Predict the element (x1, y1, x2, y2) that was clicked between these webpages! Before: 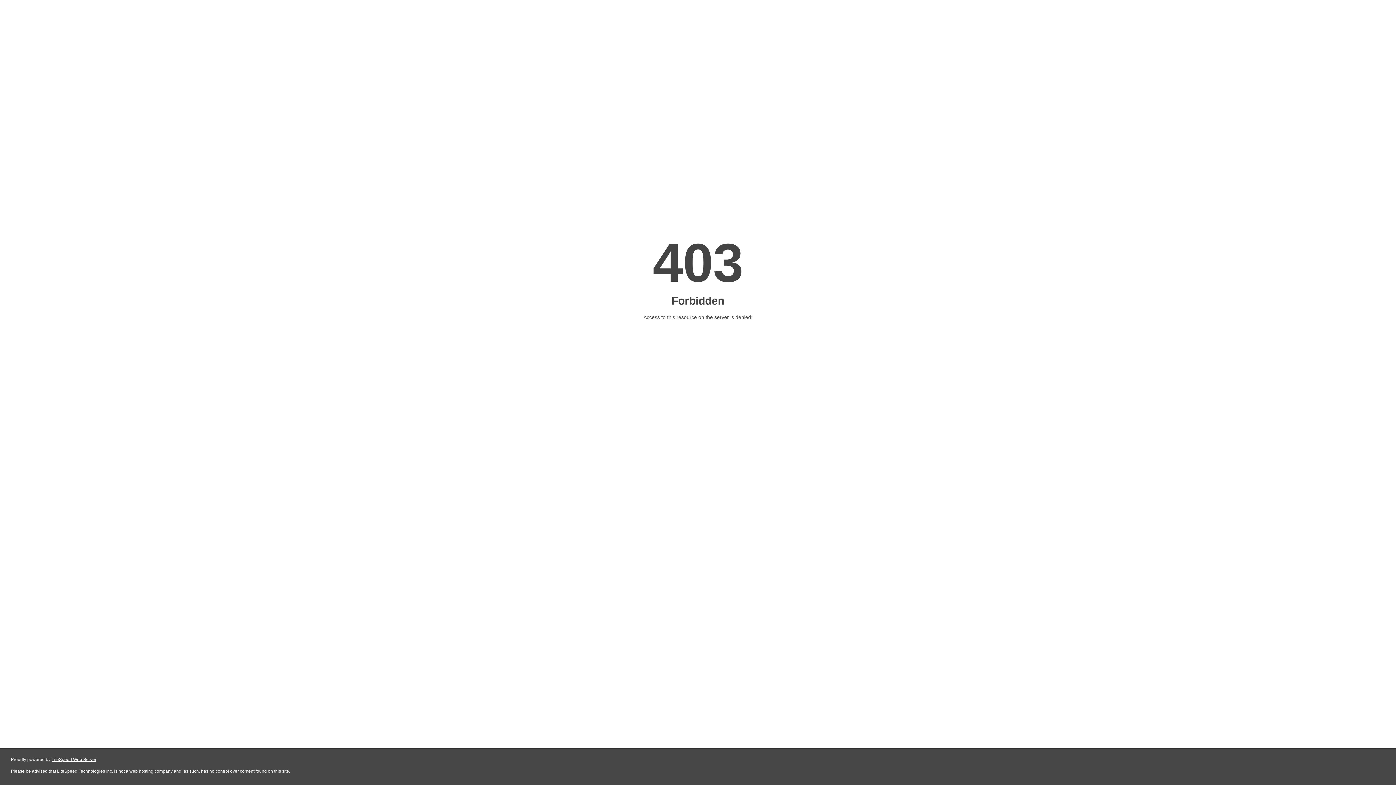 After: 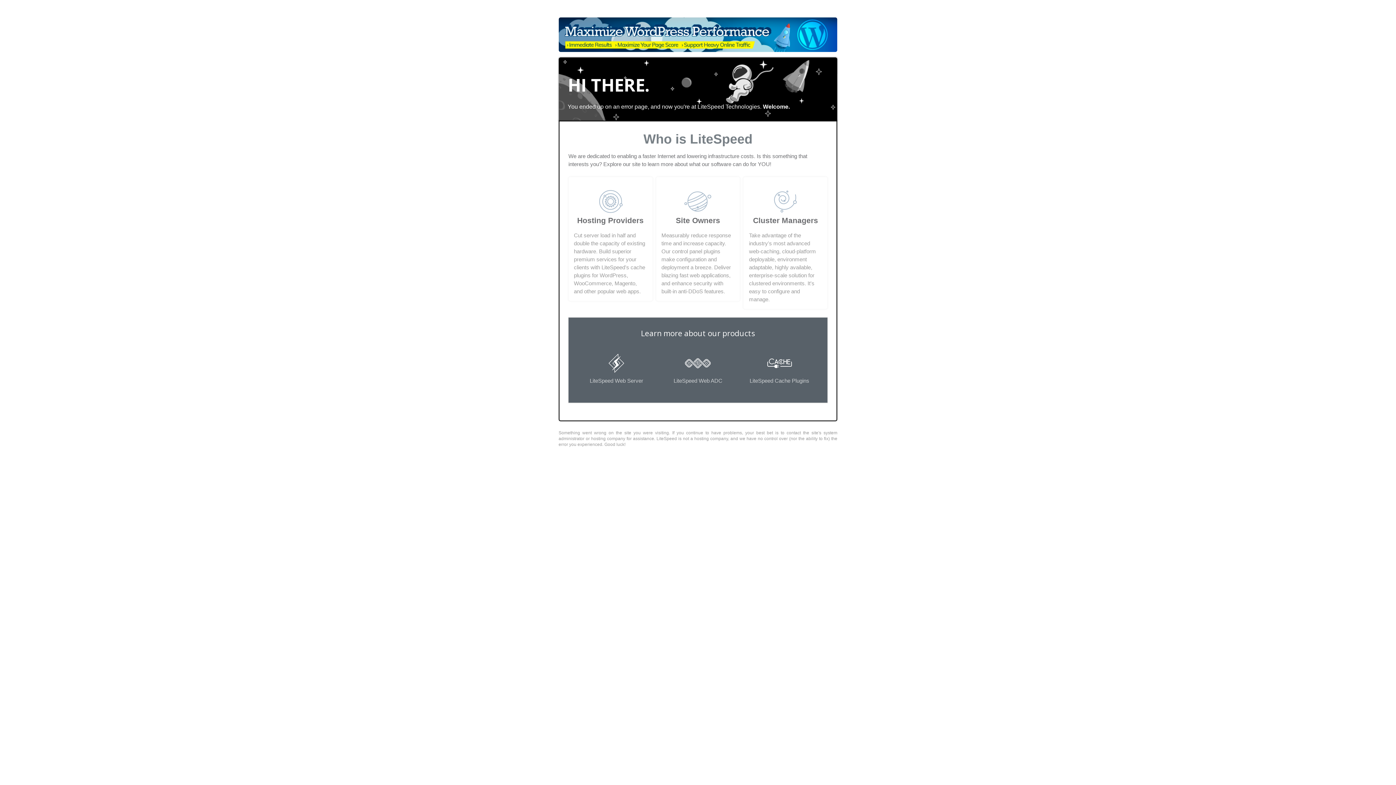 Action: bbox: (51, 757, 96, 762) label: LiteSpeed Web Server